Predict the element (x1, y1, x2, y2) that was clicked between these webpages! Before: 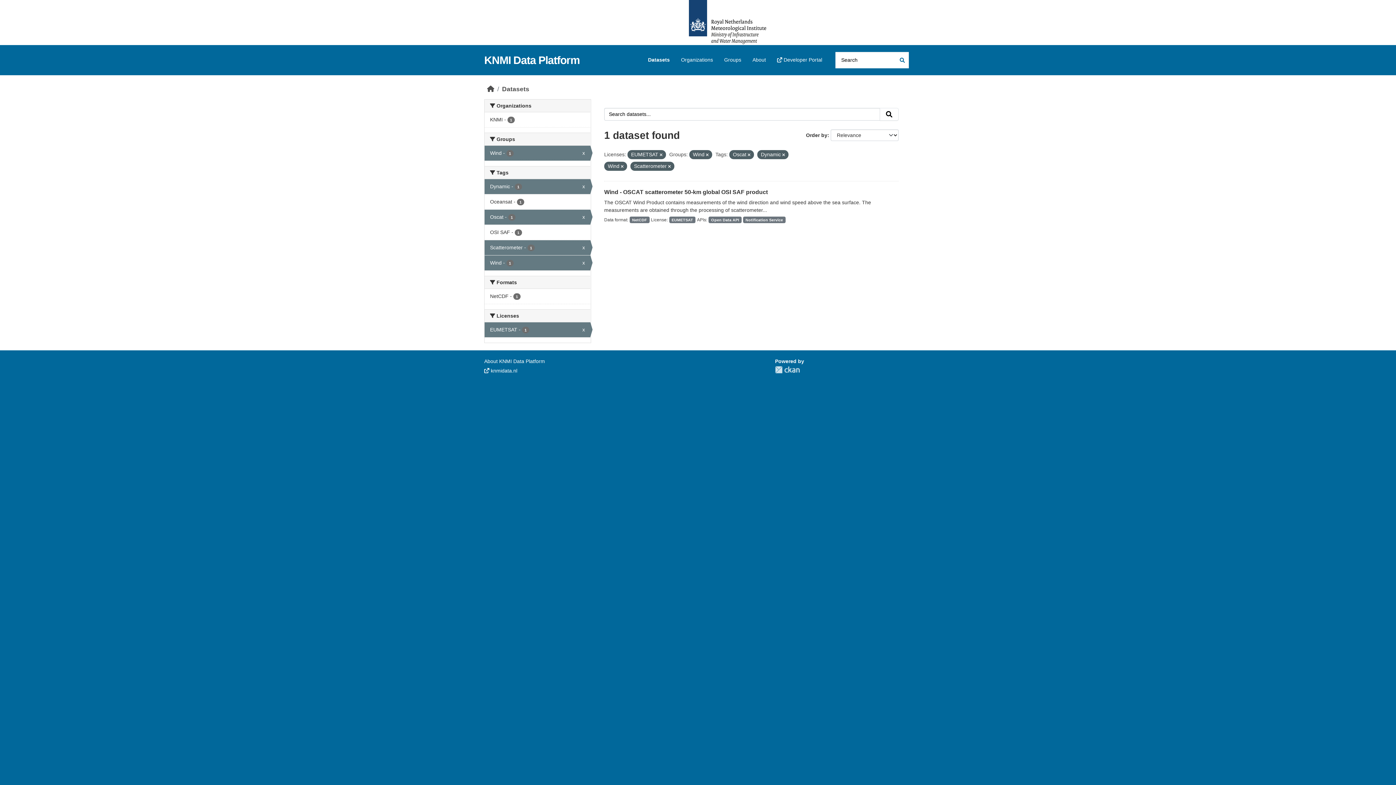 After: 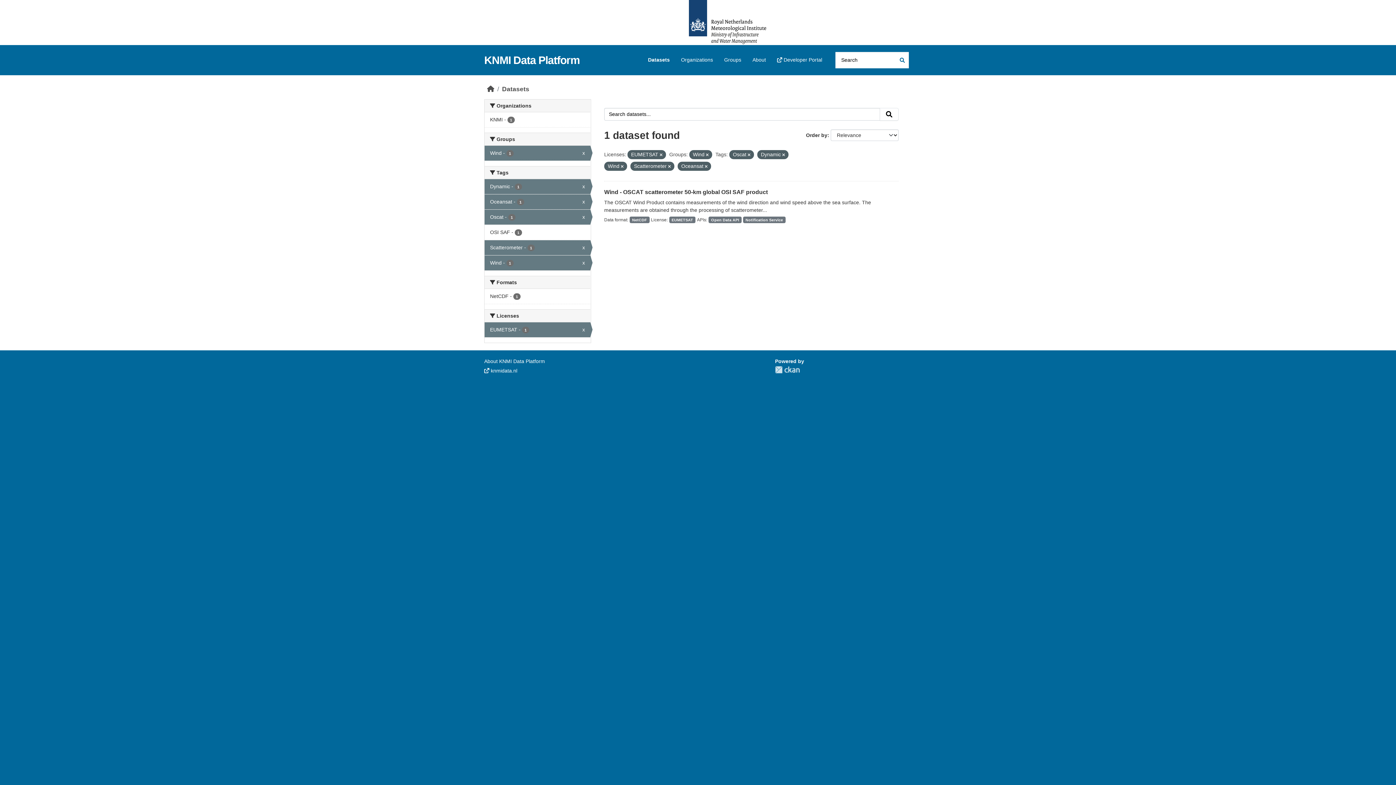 Action: bbox: (484, 194, 590, 209) label: Oceansat - 1